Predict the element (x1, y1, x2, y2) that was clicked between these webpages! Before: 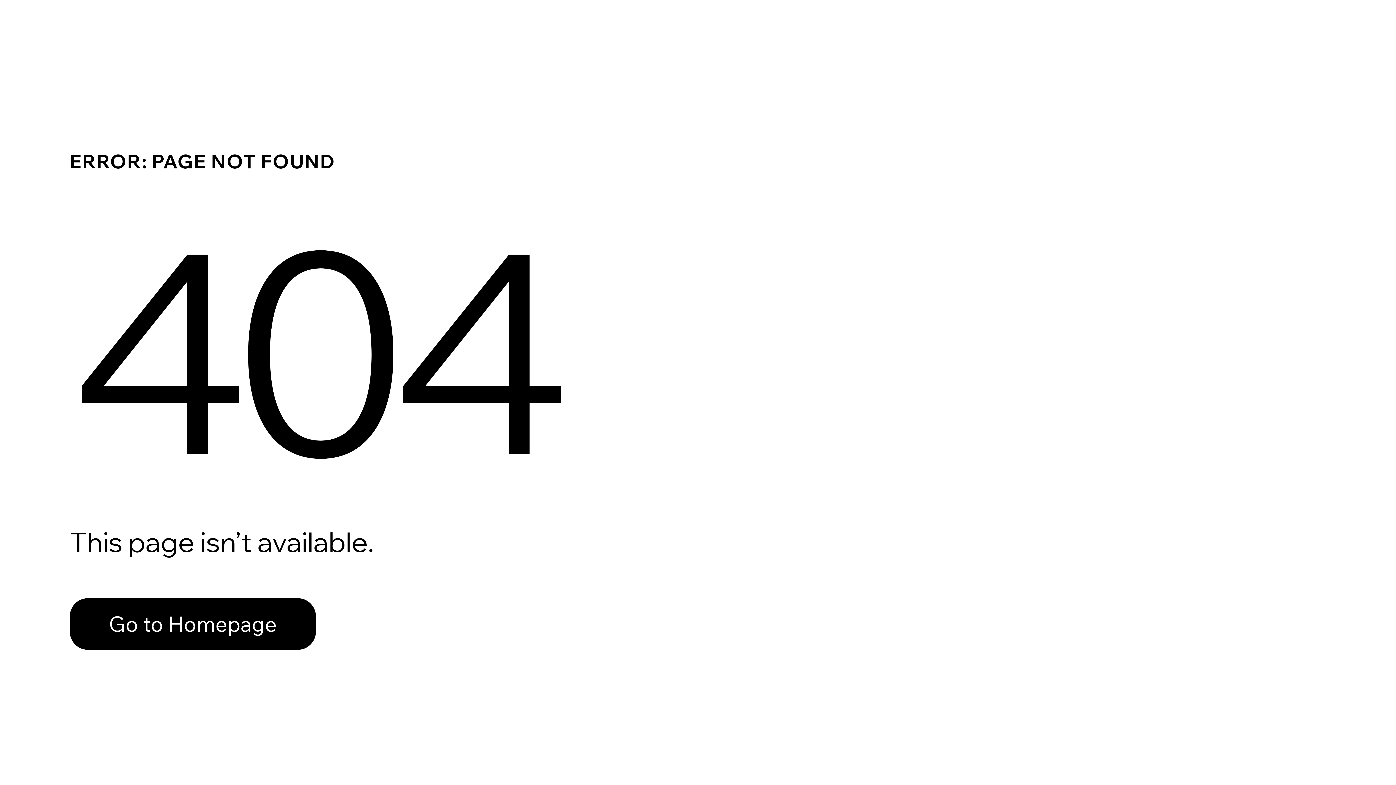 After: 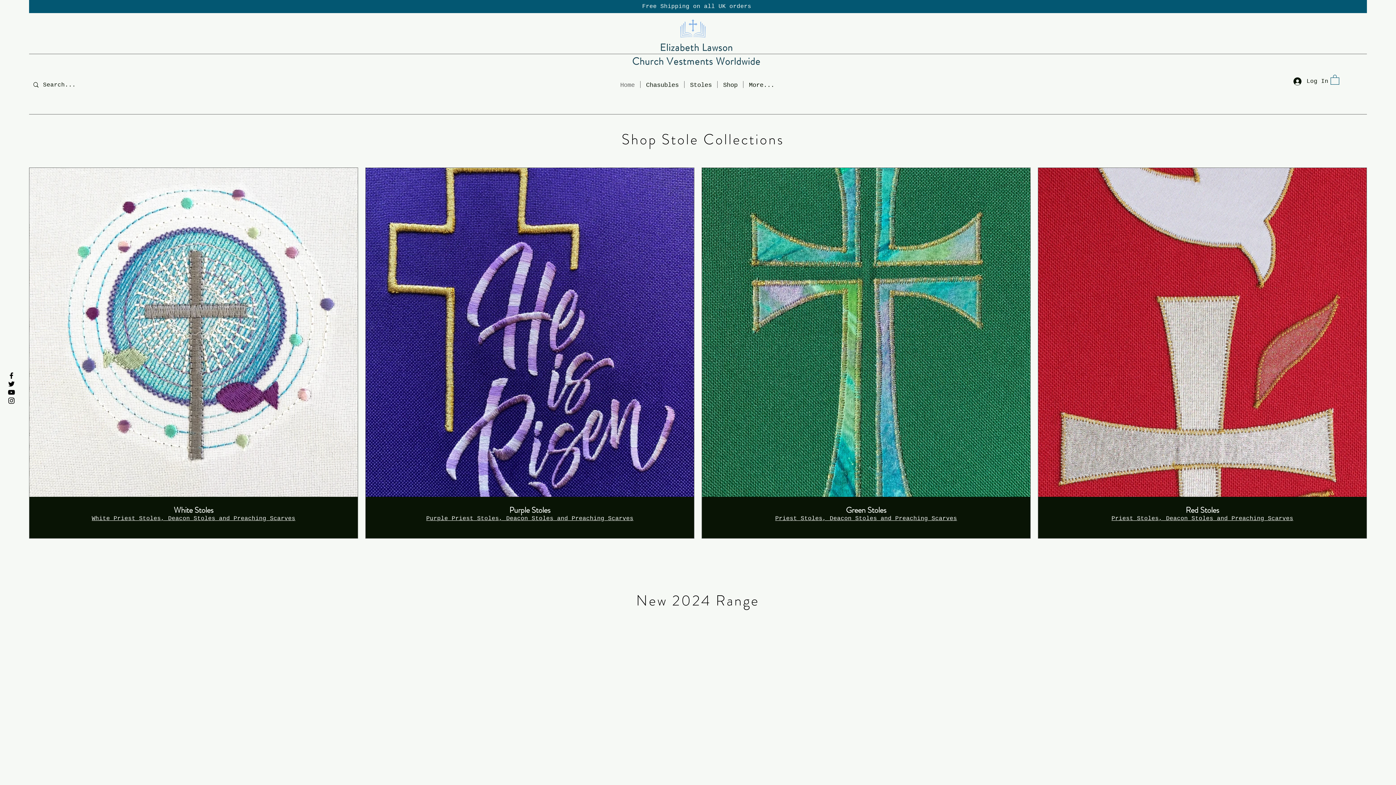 Action: bbox: (69, 582, 768, 659) label: Go to Homepage